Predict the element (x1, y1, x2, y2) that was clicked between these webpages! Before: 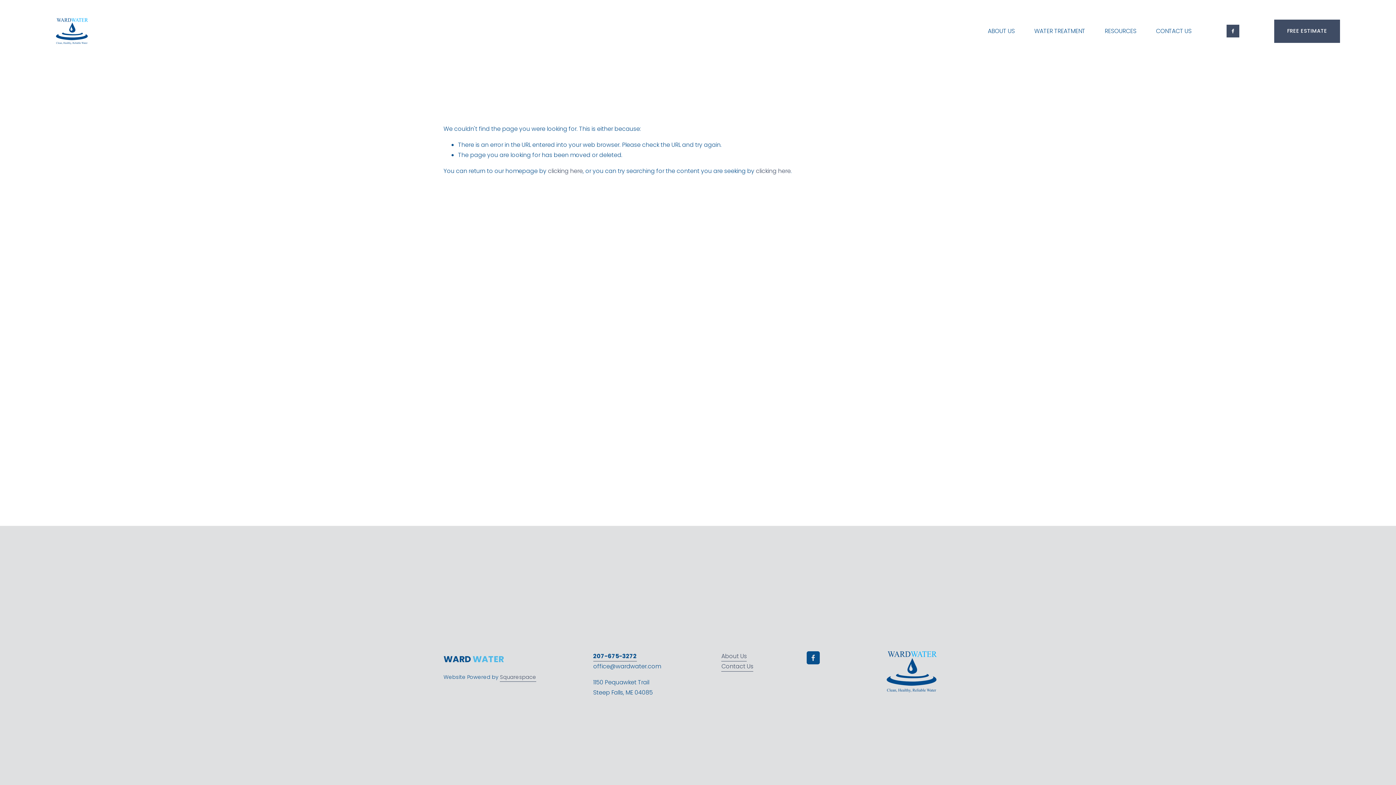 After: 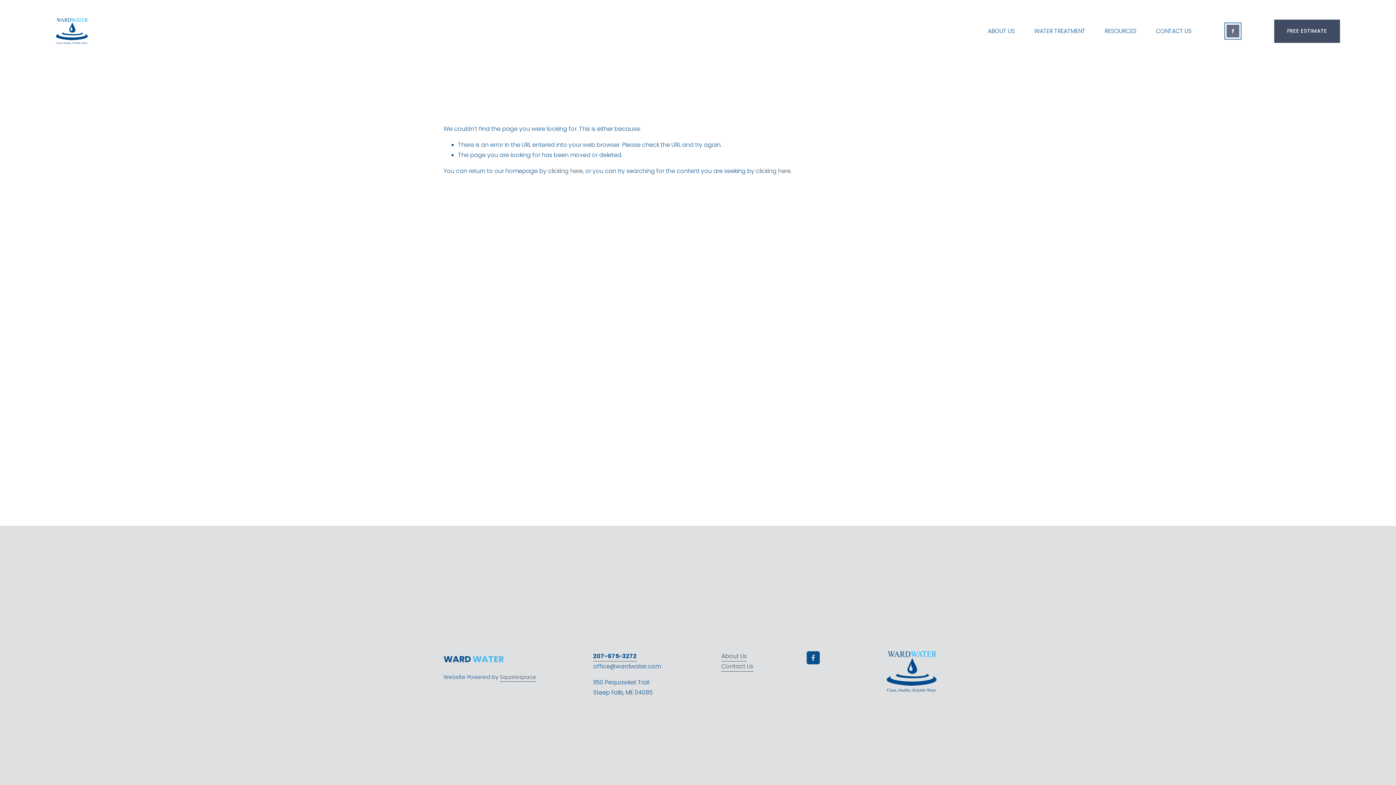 Action: bbox: (1226, 24, 1239, 37) label: Facebook